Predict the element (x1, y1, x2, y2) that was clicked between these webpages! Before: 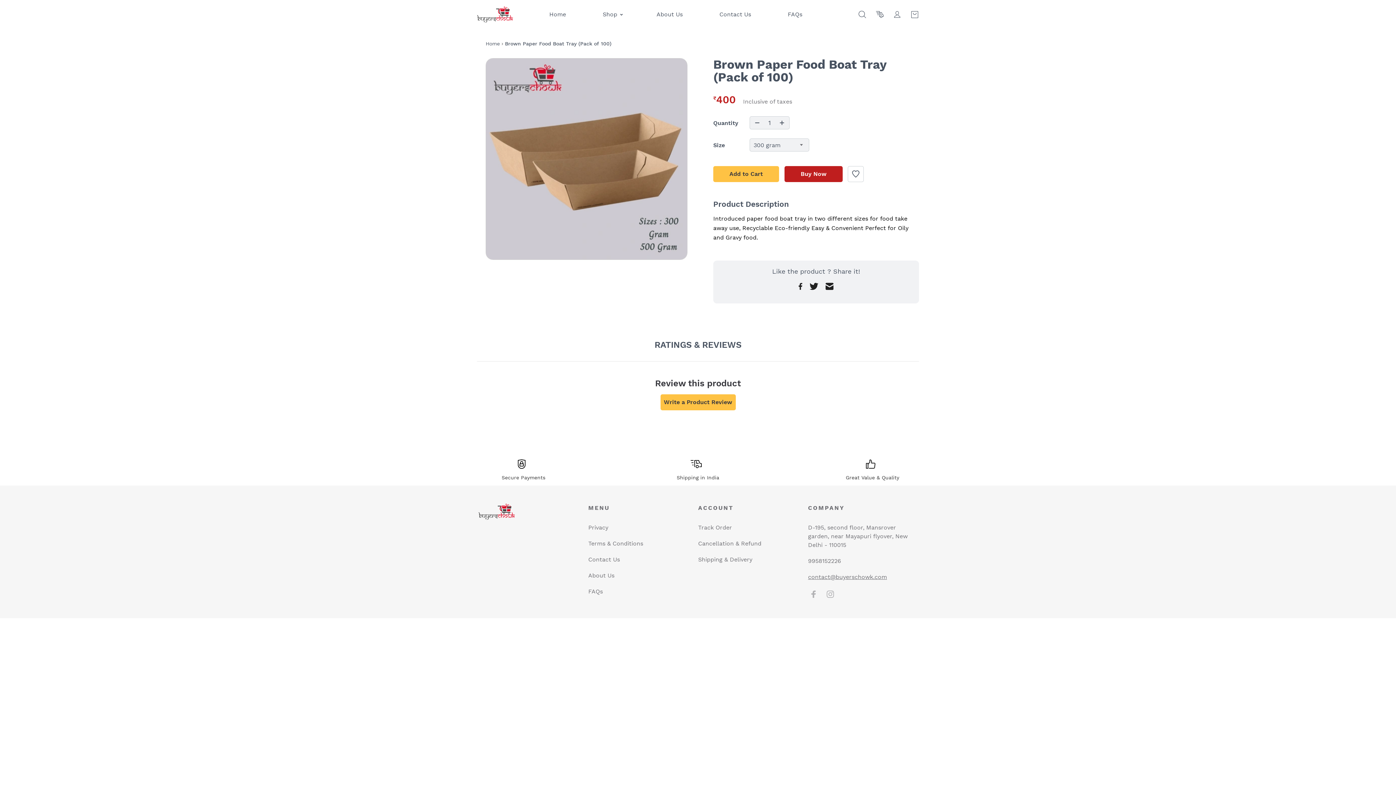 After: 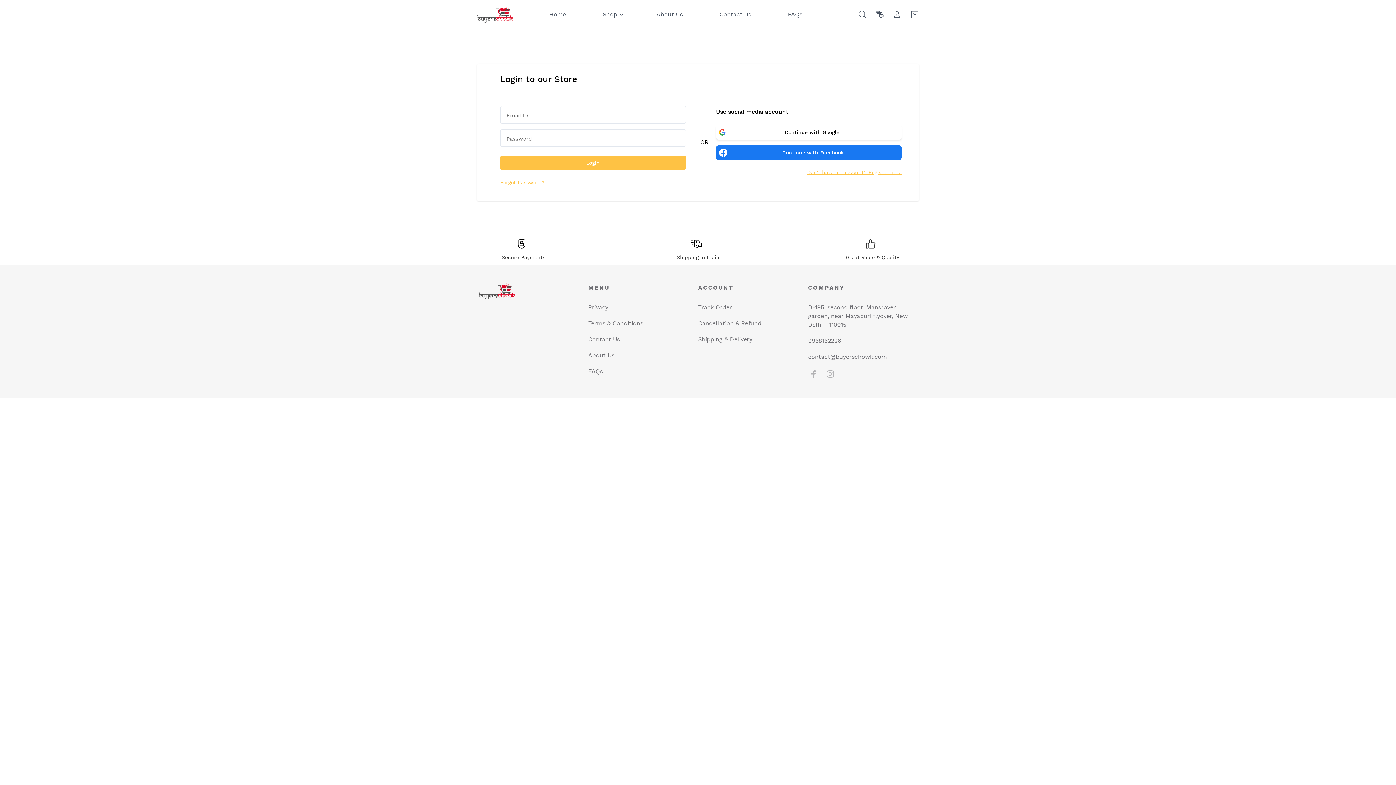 Action: bbox: (893, 10, 901, 18)